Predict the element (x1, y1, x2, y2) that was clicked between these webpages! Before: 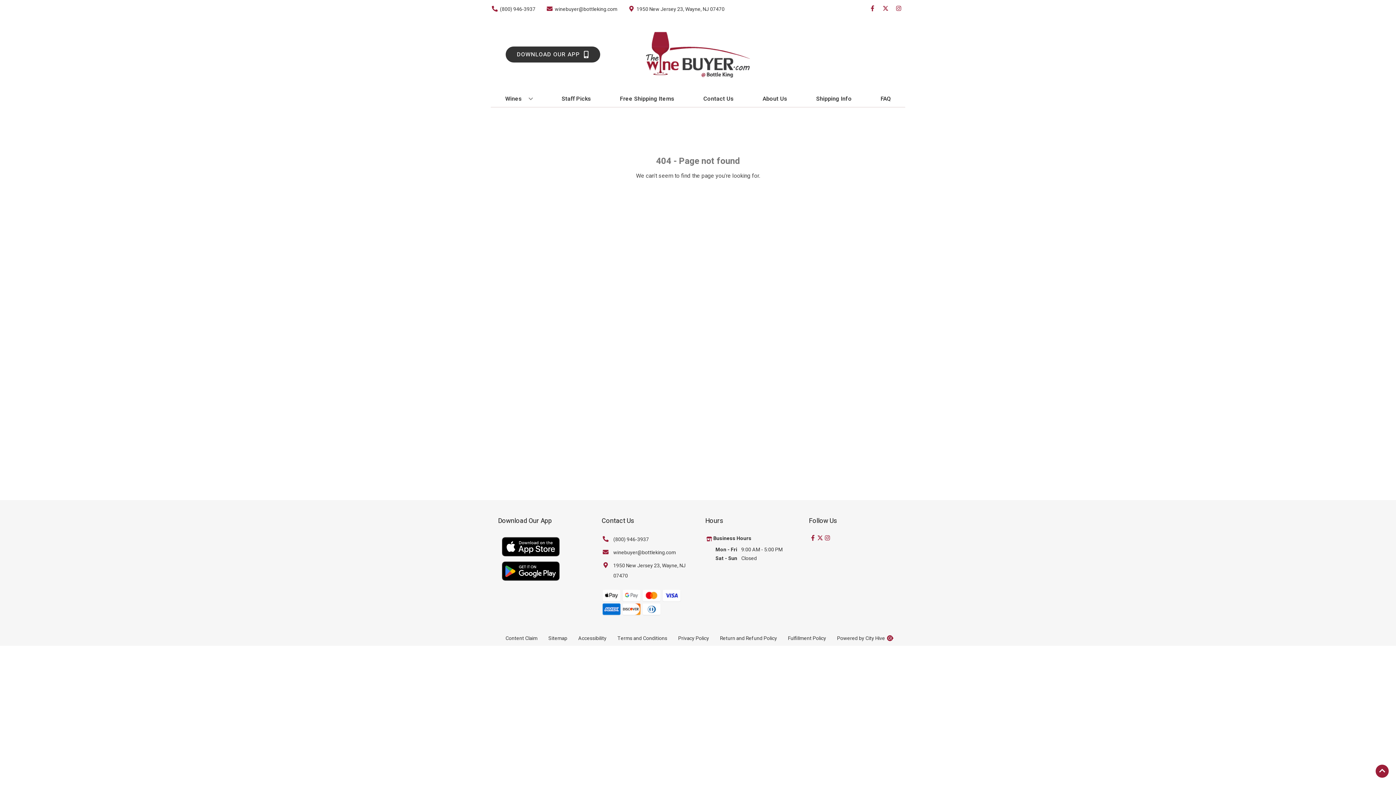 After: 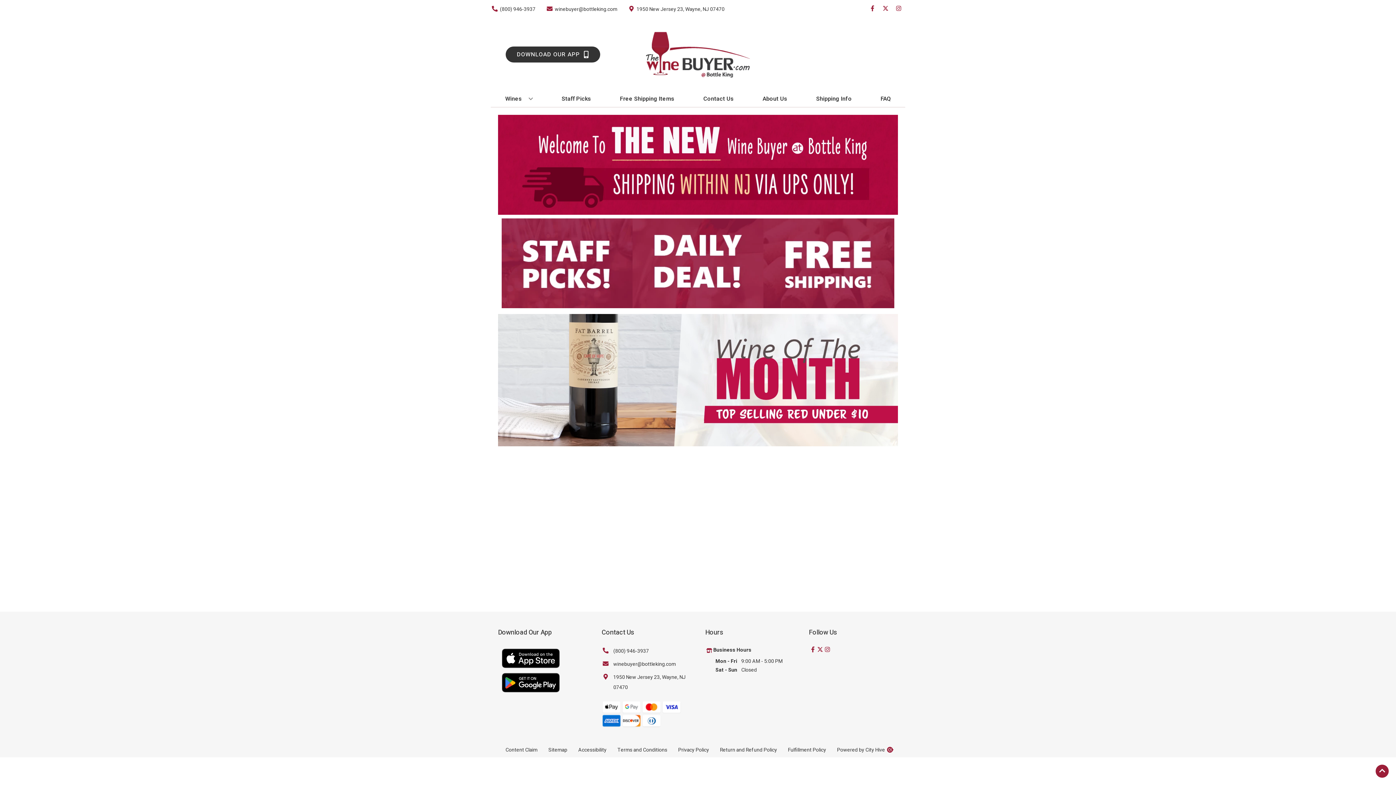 Action: label: Back to Homepage bbox: (663, 189, 733, 201)